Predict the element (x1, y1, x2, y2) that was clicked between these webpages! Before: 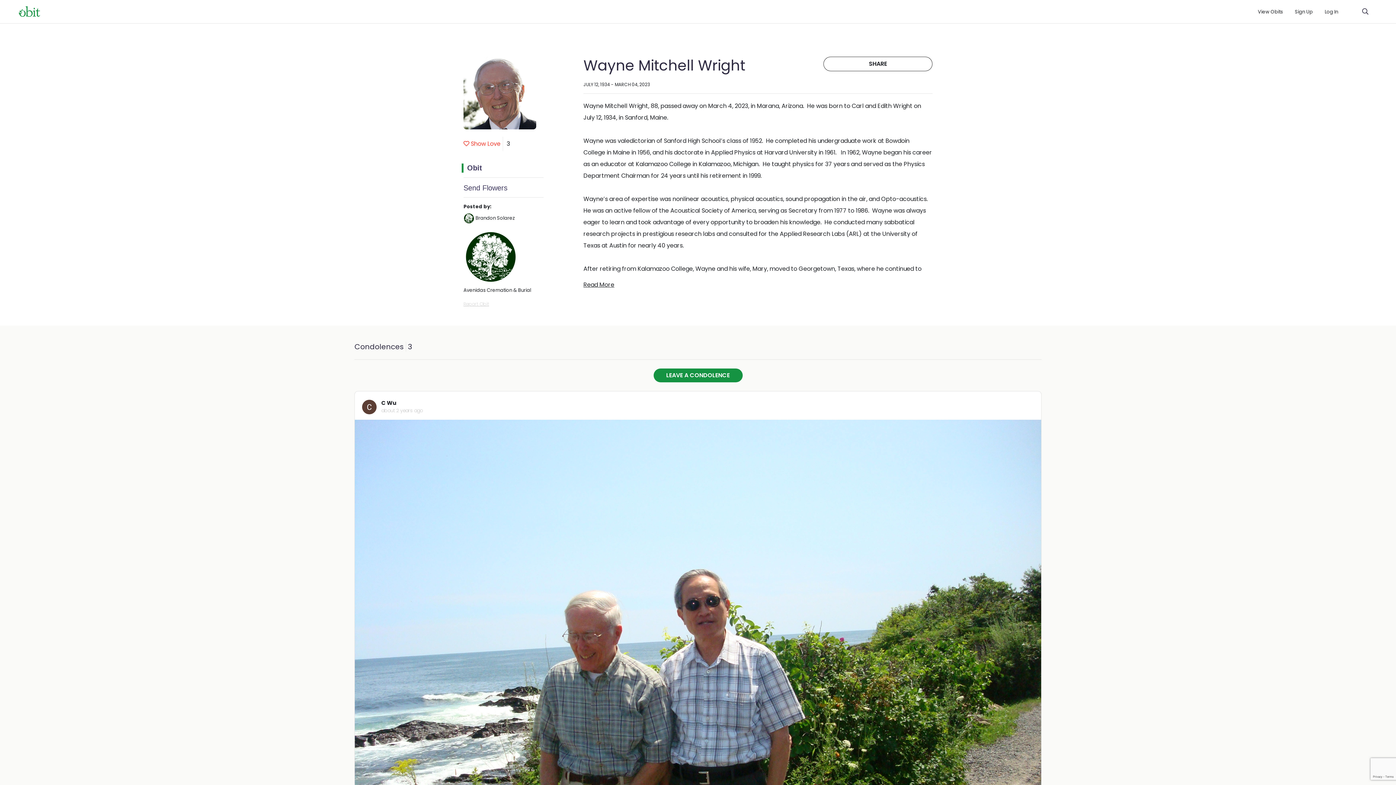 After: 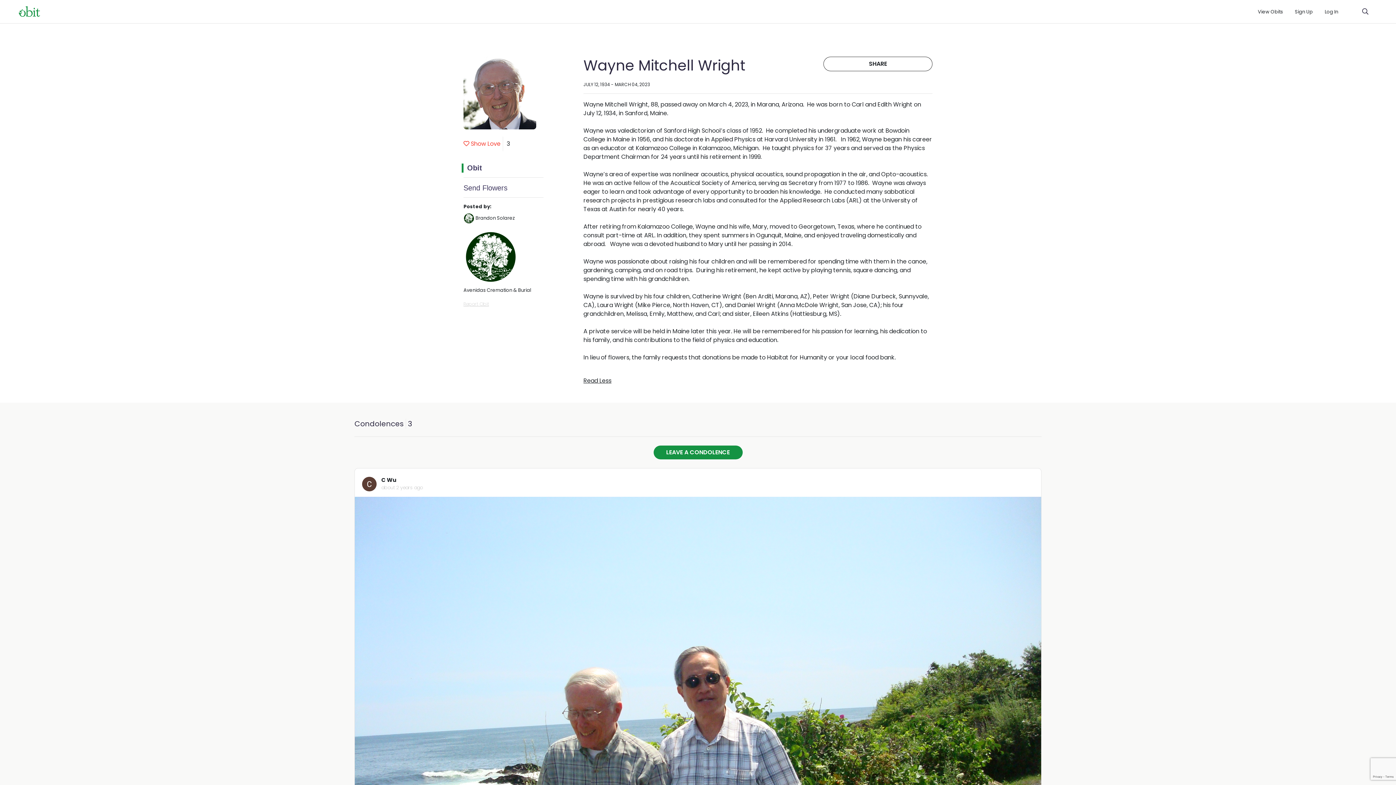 Action: bbox: (583, 280, 932, 289) label: Read More